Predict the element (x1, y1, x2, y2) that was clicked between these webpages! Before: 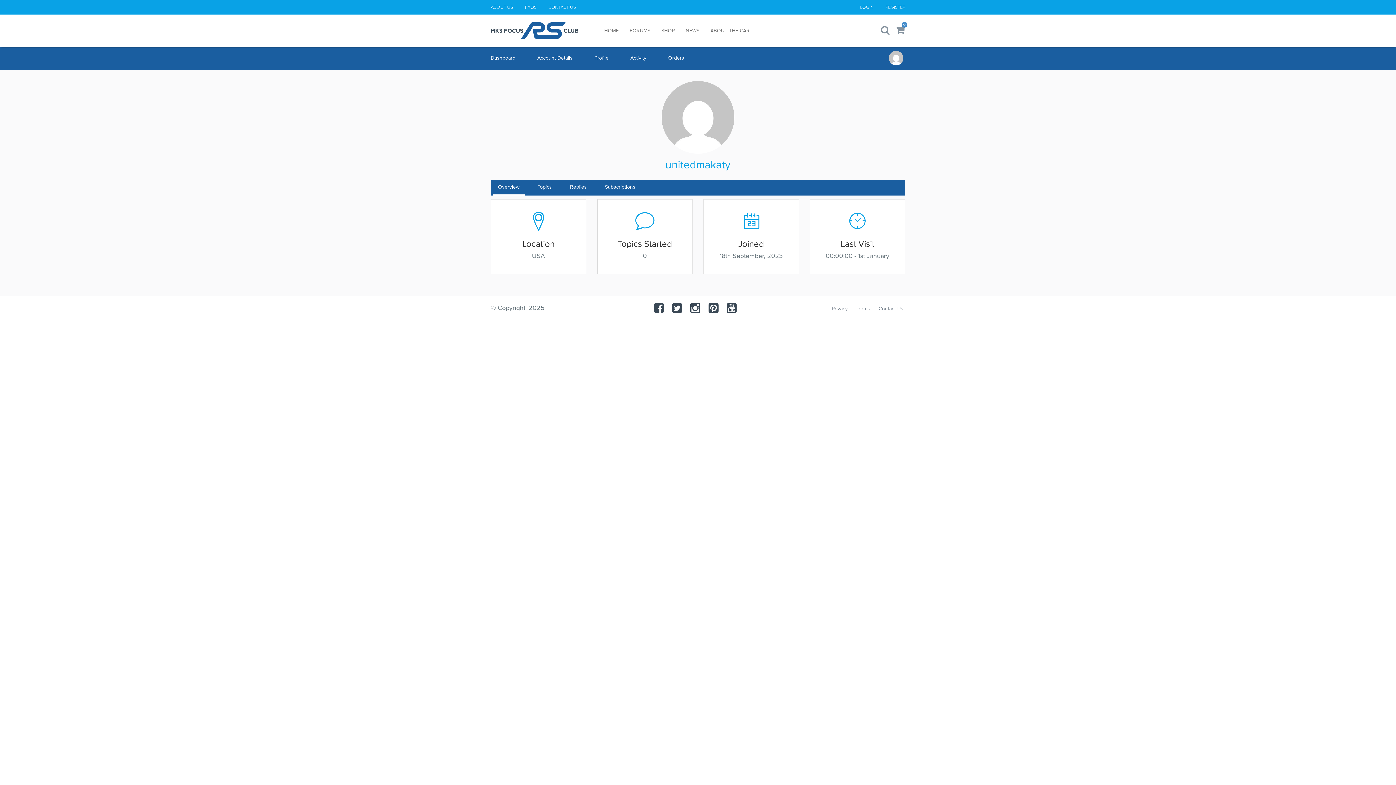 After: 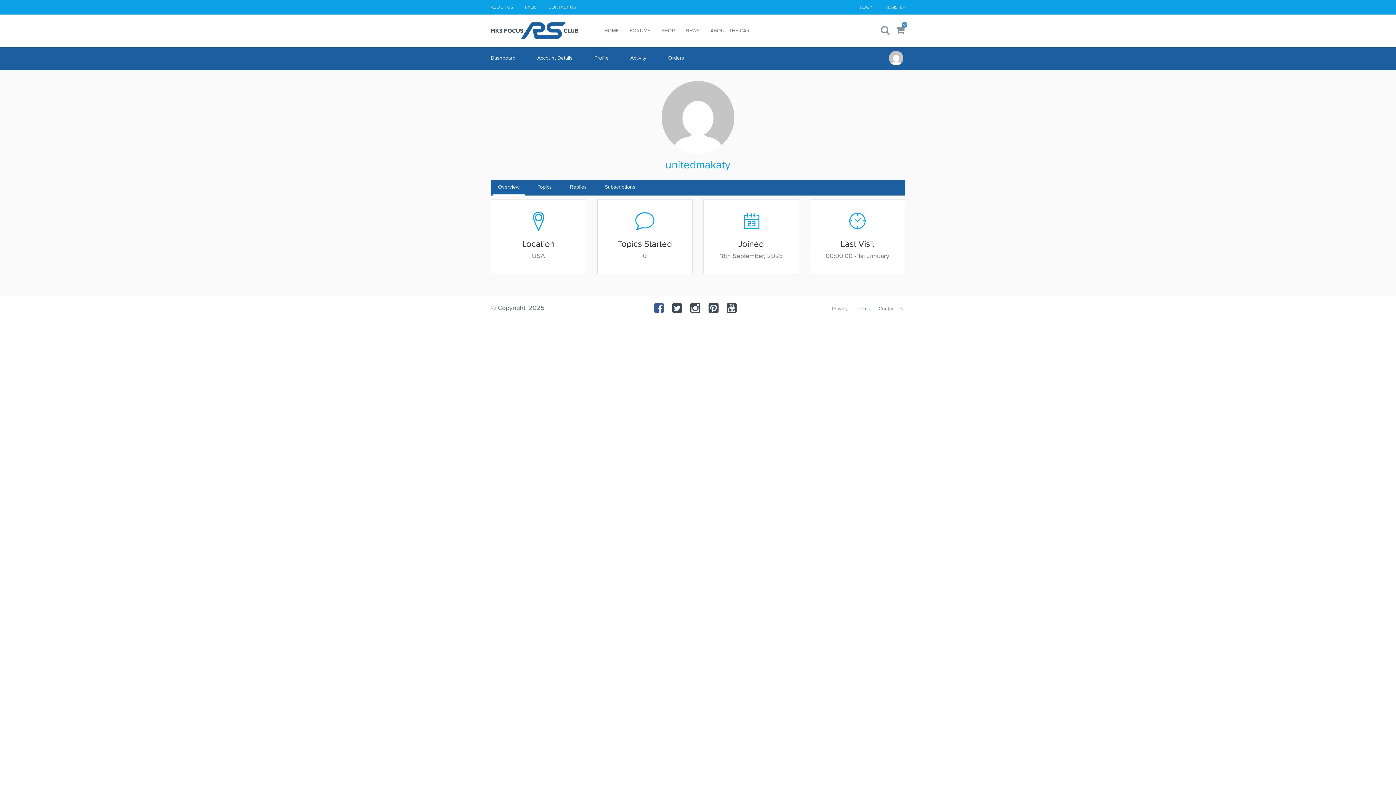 Action: bbox: (654, 301, 666, 315) label:  